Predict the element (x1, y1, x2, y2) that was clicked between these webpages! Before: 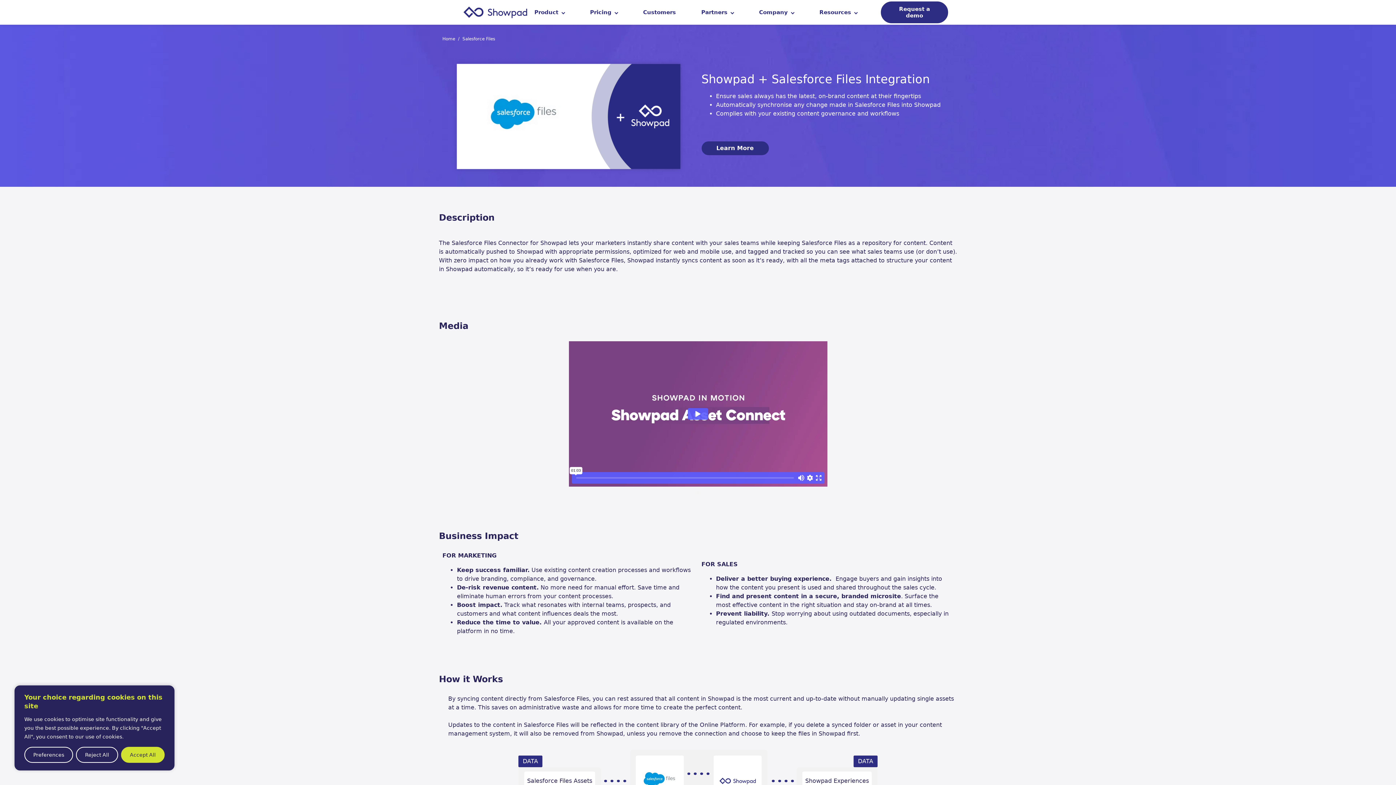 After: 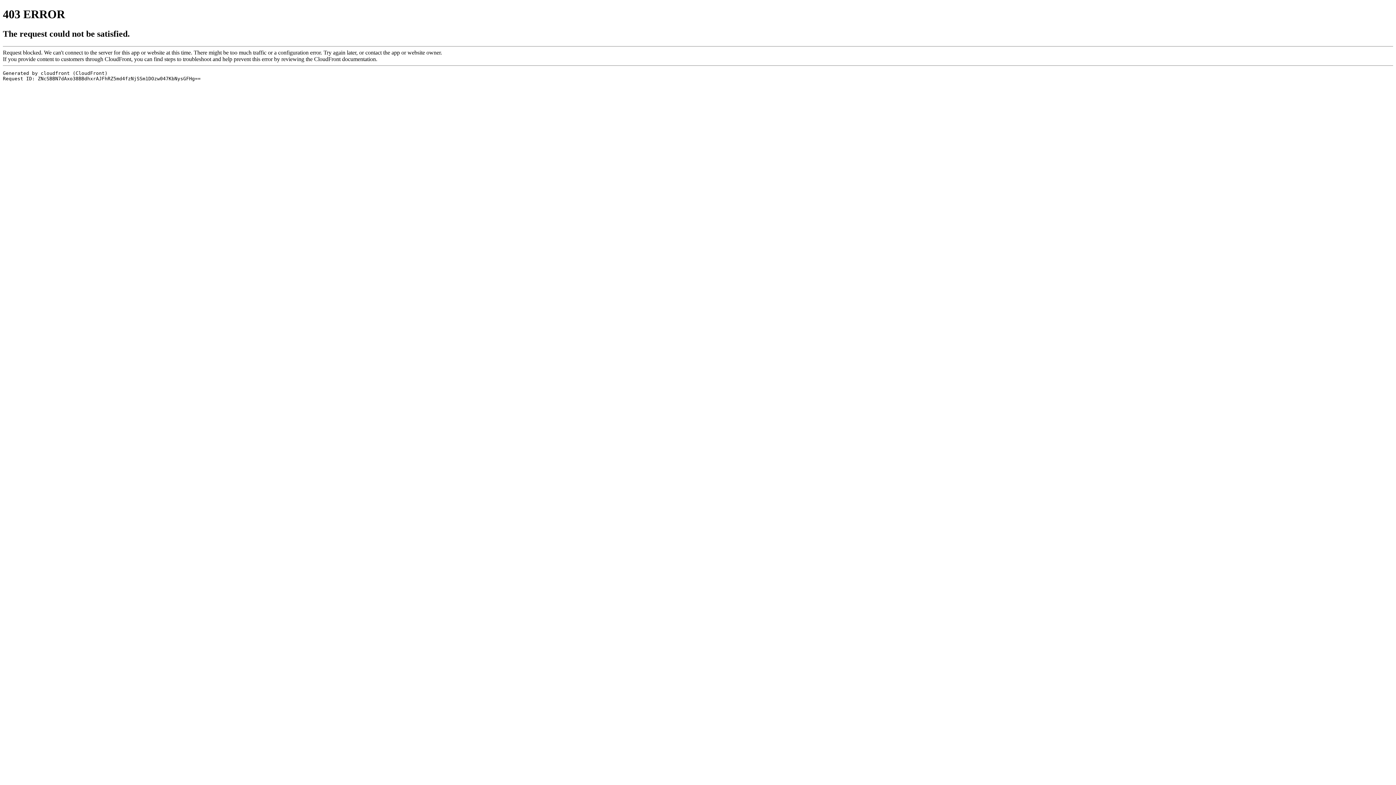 Action: label: Request a demo bbox: (881, 1, 948, 23)